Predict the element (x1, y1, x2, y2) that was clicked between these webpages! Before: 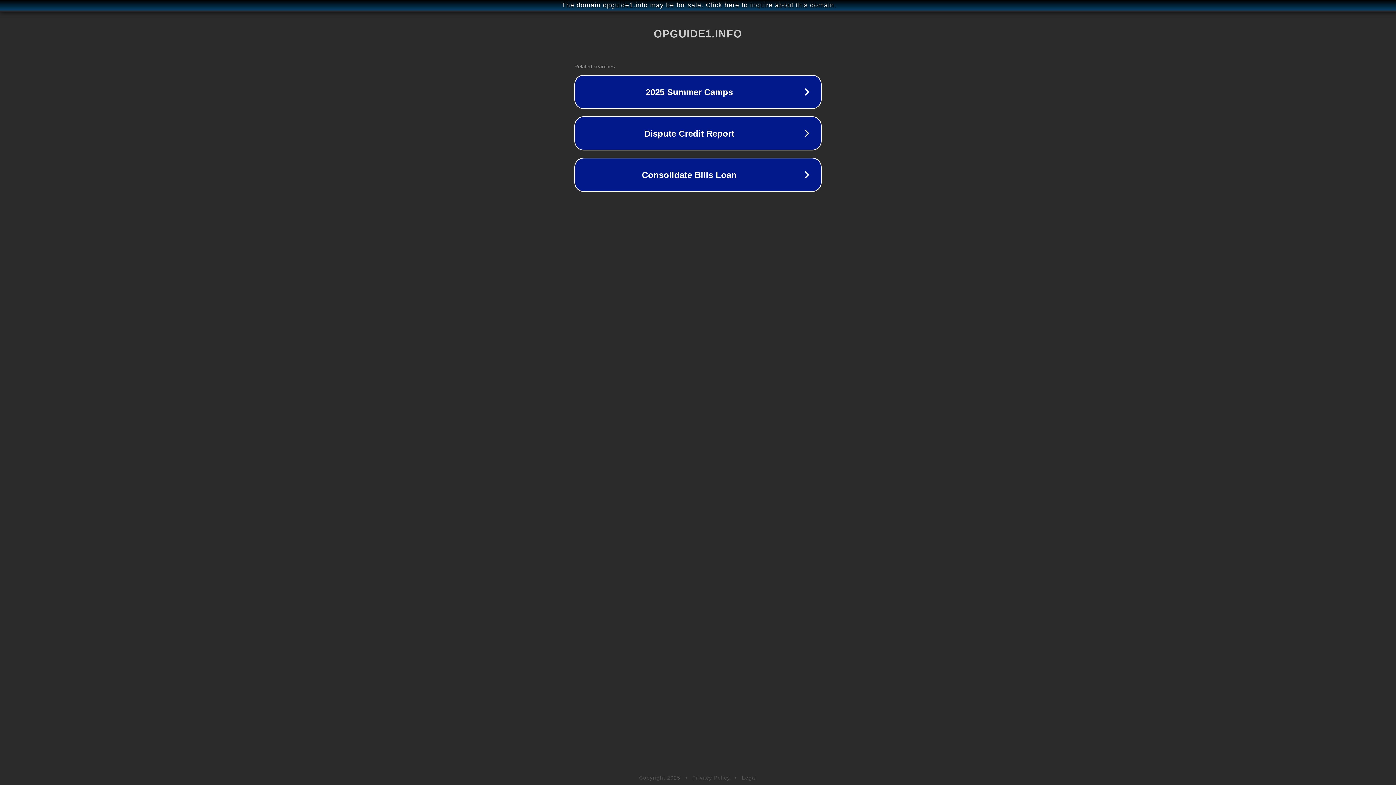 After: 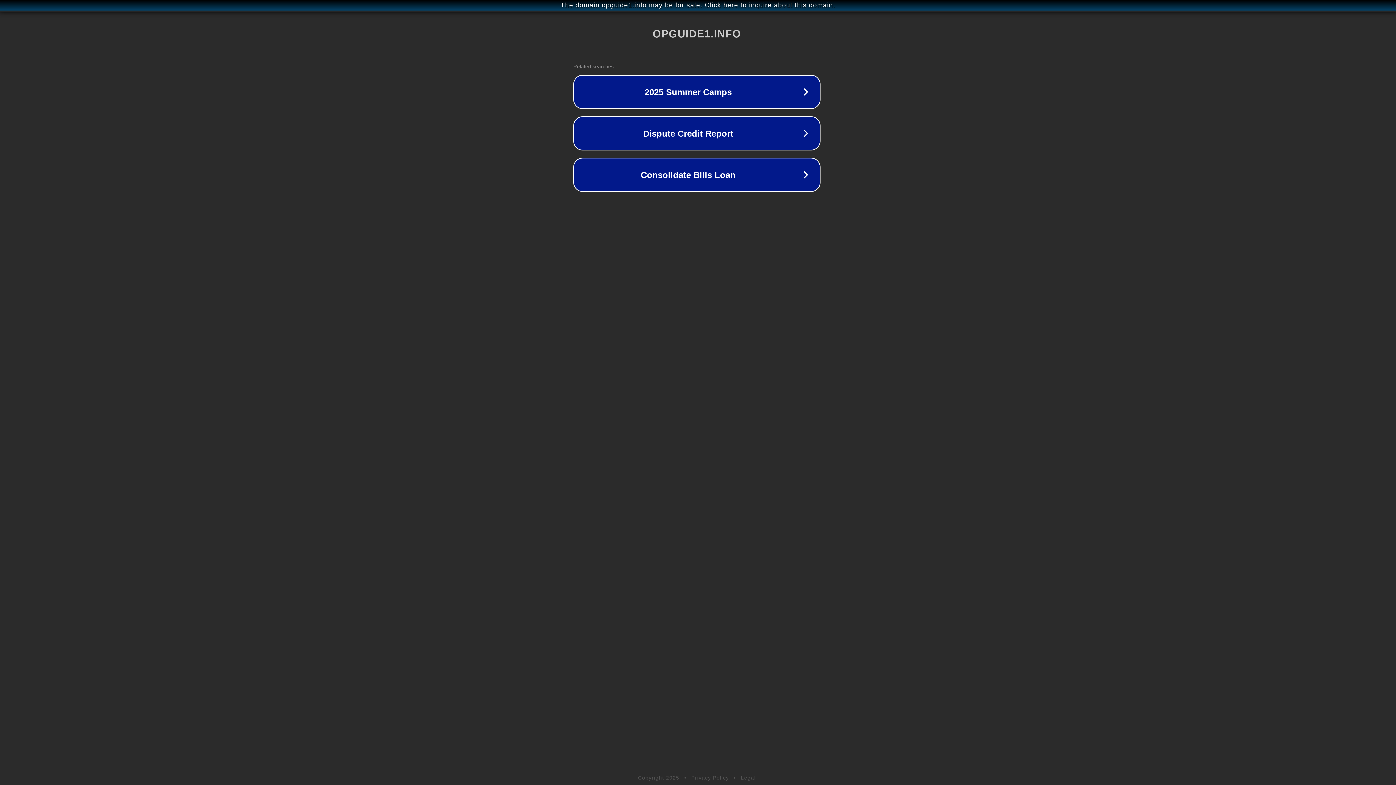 Action: bbox: (1, 1, 1397, 9) label: The domain opguide1.info may be for sale. Click here to inquire about this domain.